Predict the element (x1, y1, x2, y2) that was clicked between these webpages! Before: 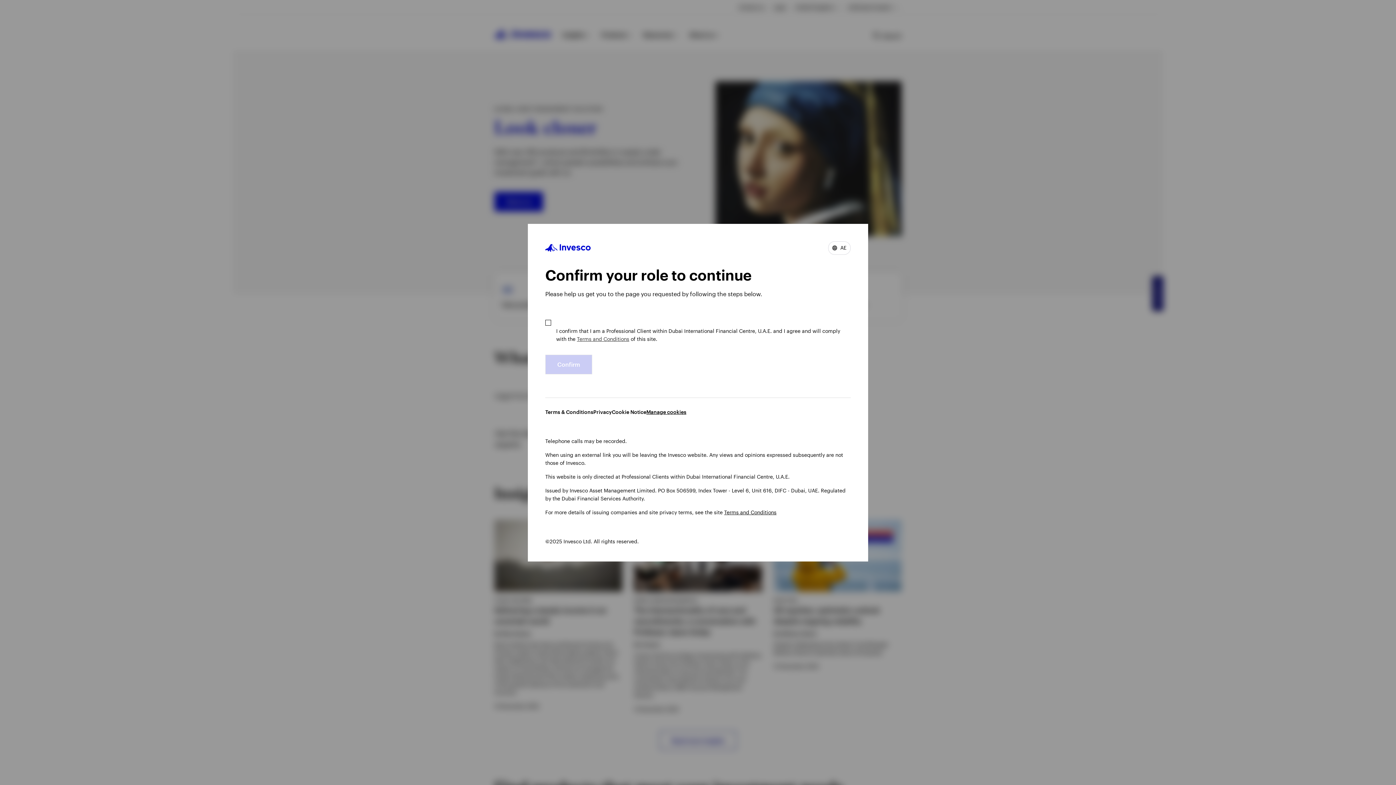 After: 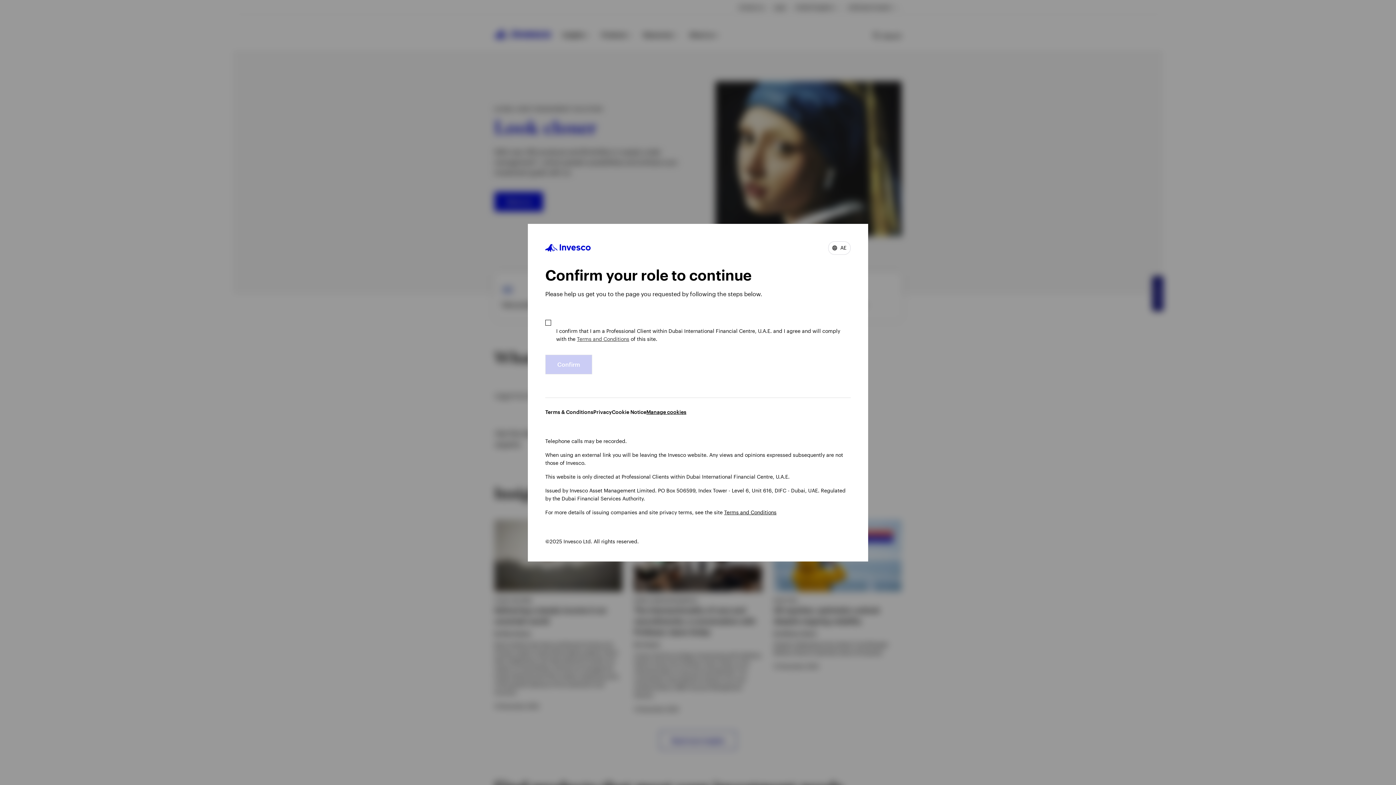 Action: bbox: (577, 335, 629, 342) label: Terms and Conditions